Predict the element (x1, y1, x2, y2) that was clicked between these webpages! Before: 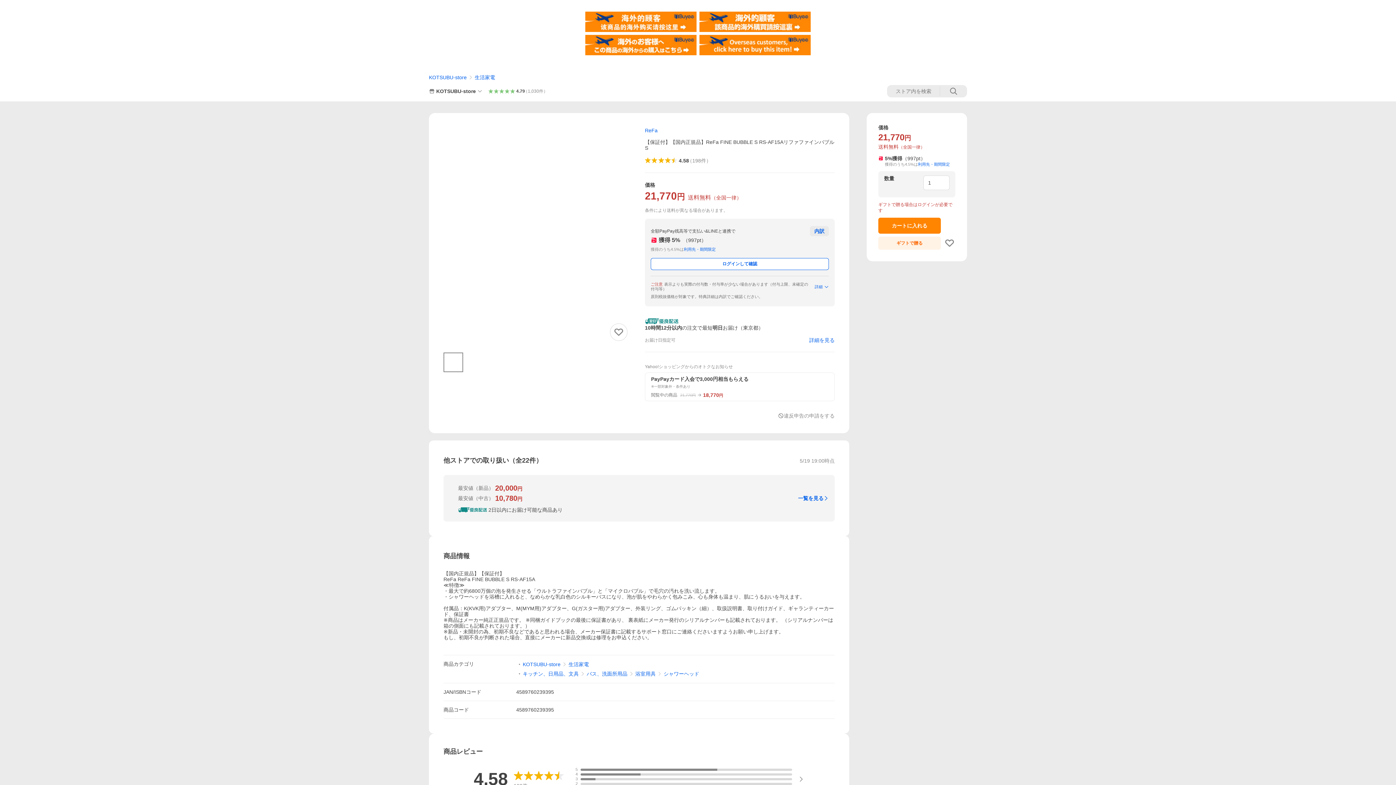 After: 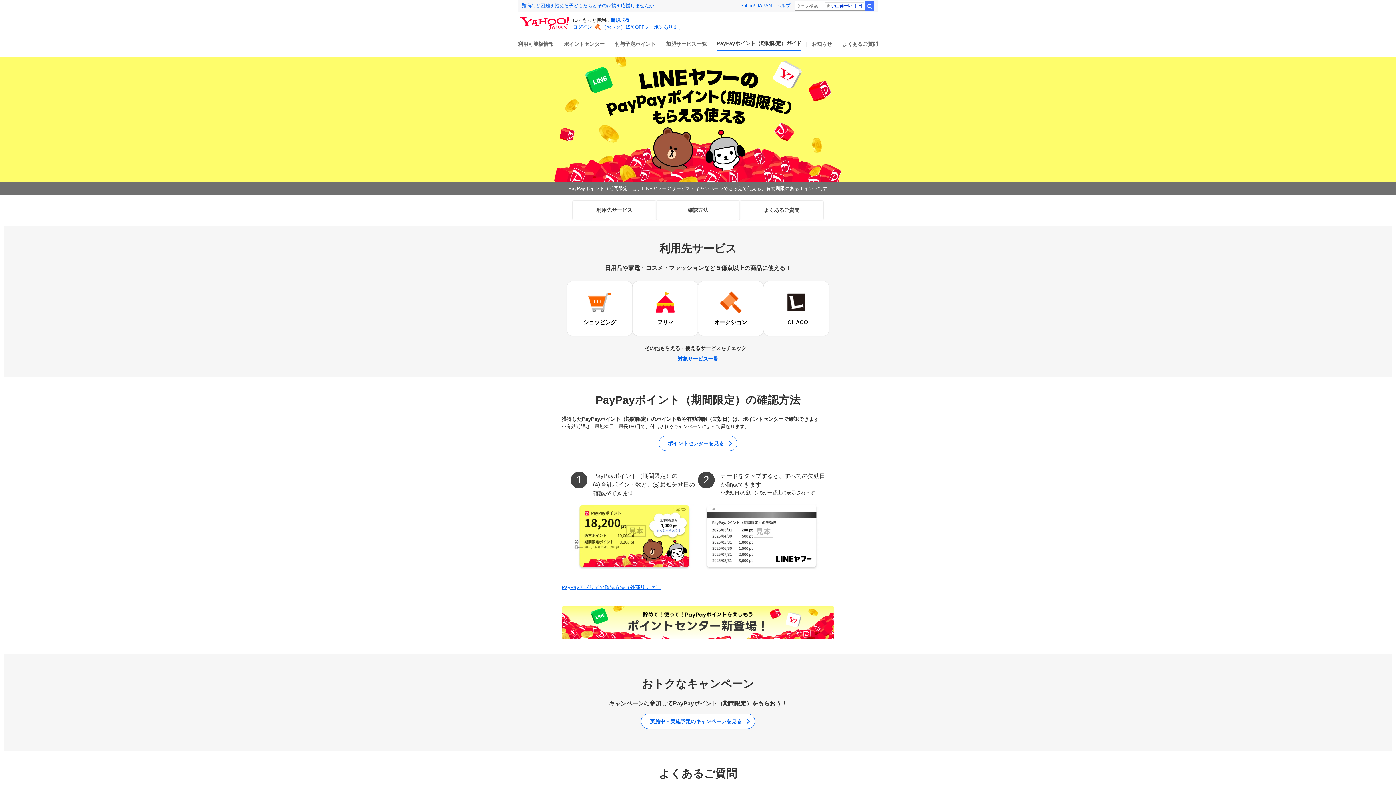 Action: bbox: (684, 247, 716, 251) label: 利用先・期間限定